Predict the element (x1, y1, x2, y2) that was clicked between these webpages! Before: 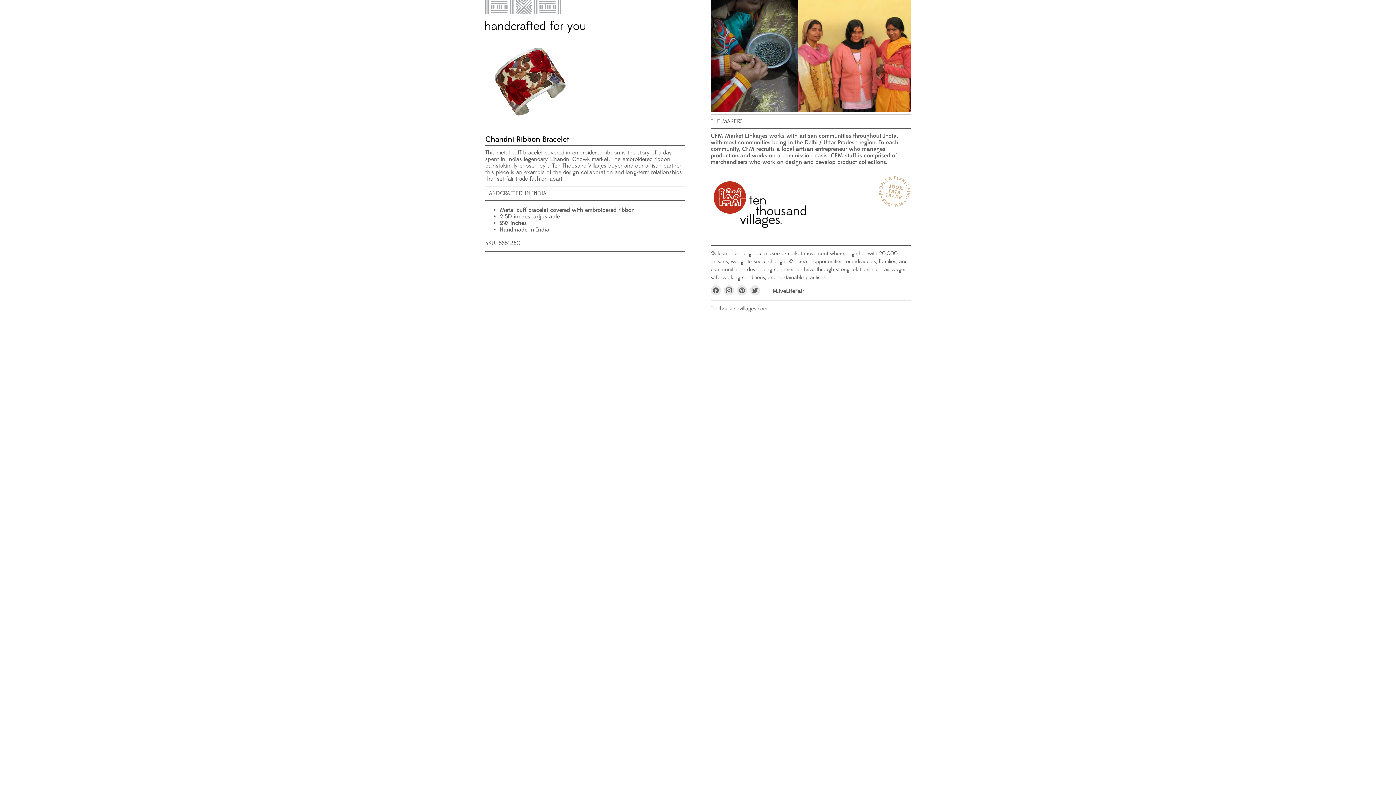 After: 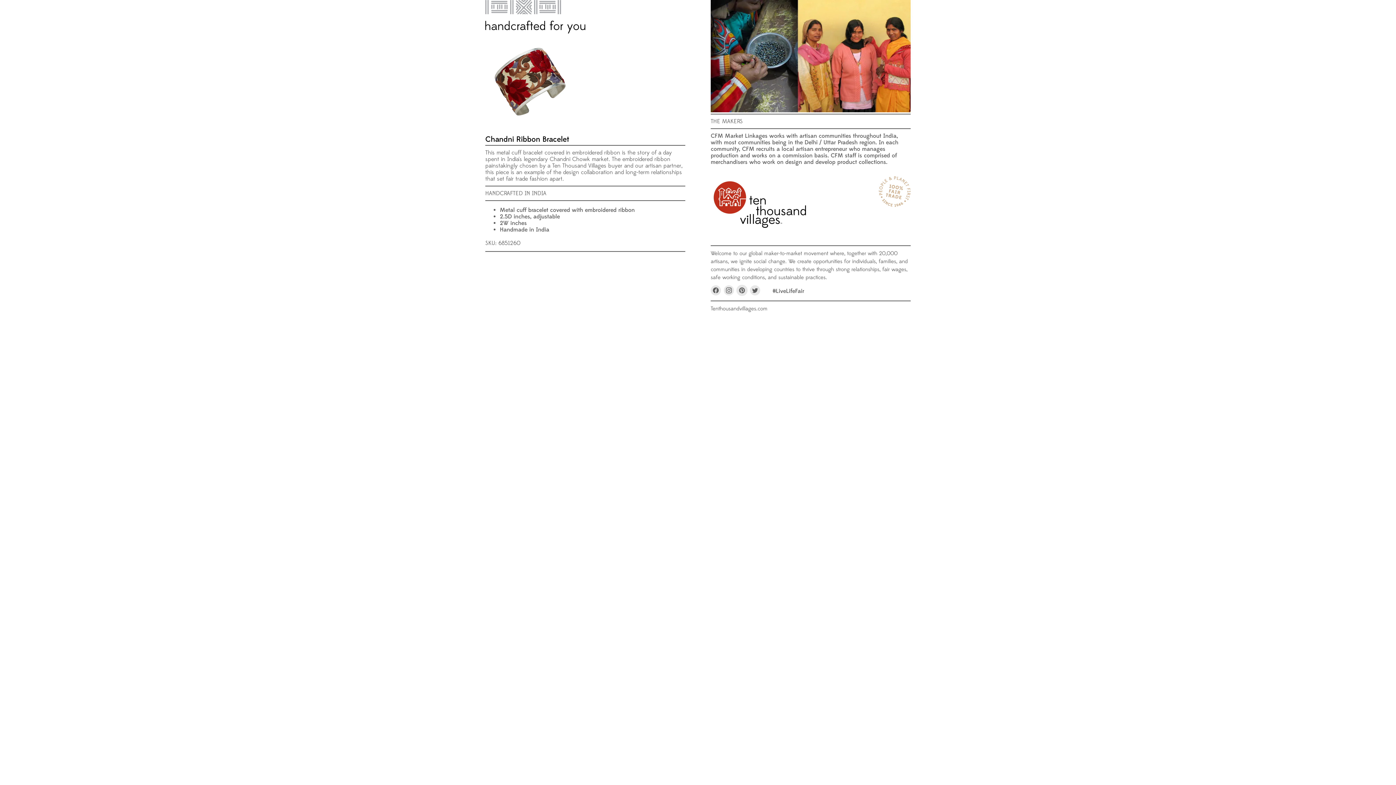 Action: bbox: (737, 285, 747, 295) label: Find us on Pinterest